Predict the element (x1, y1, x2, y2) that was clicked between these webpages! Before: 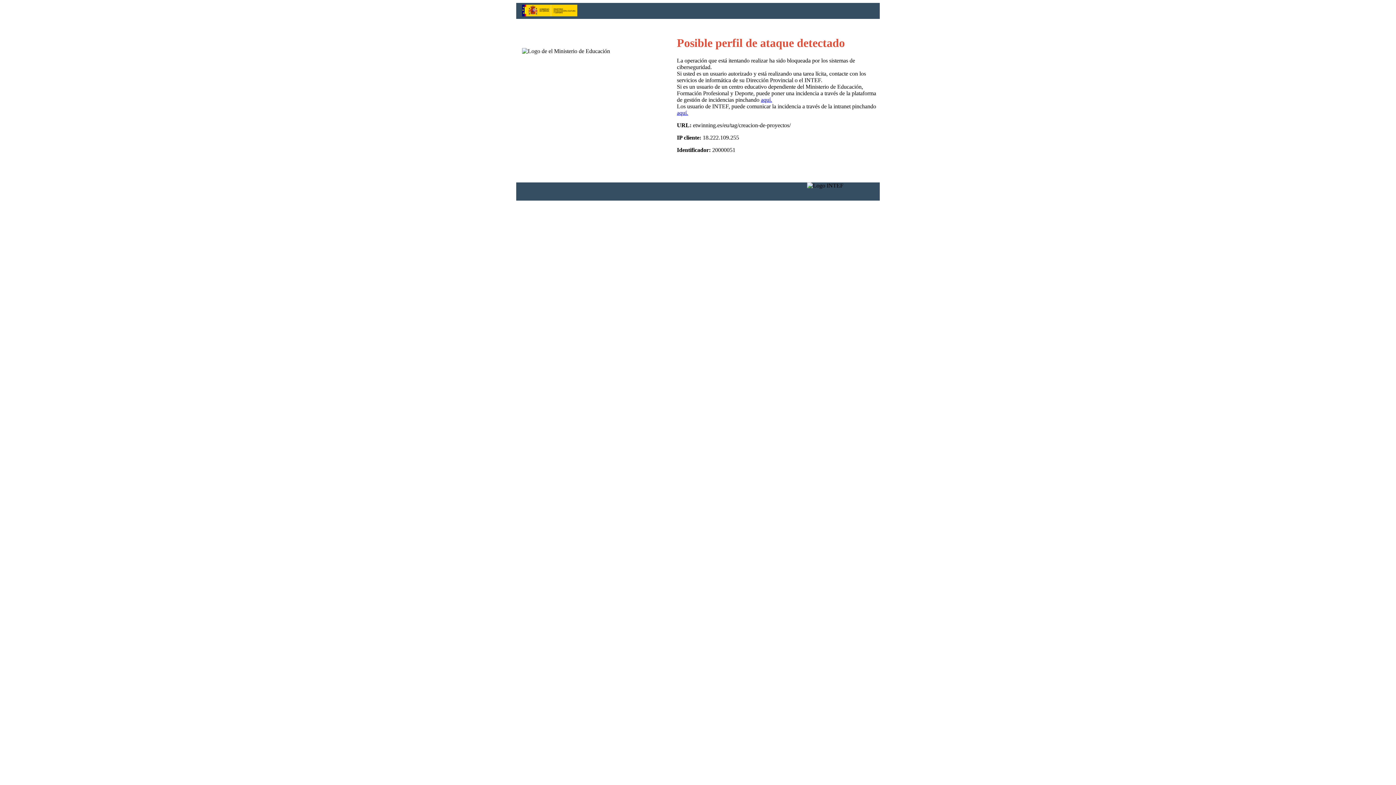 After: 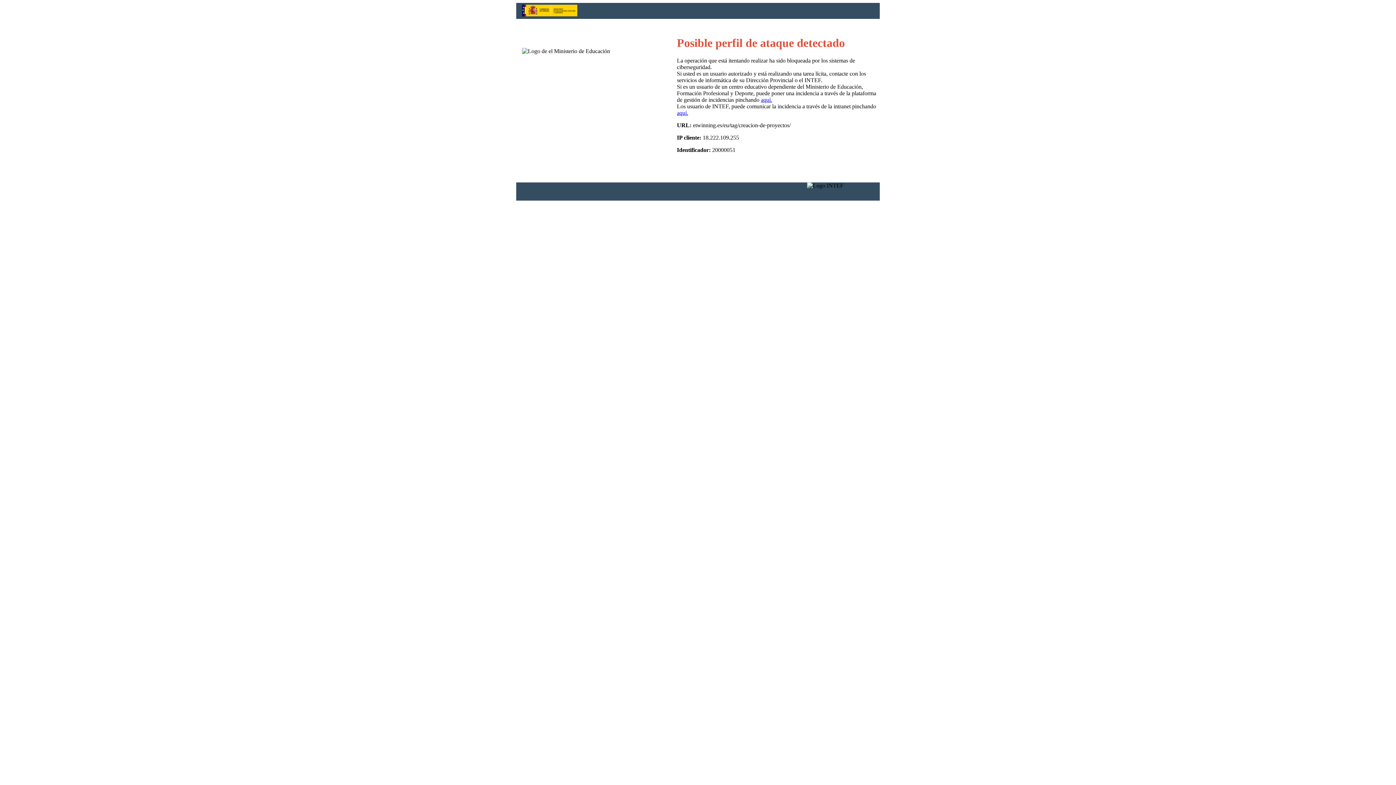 Action: label: aquí. bbox: (761, 96, 772, 103)